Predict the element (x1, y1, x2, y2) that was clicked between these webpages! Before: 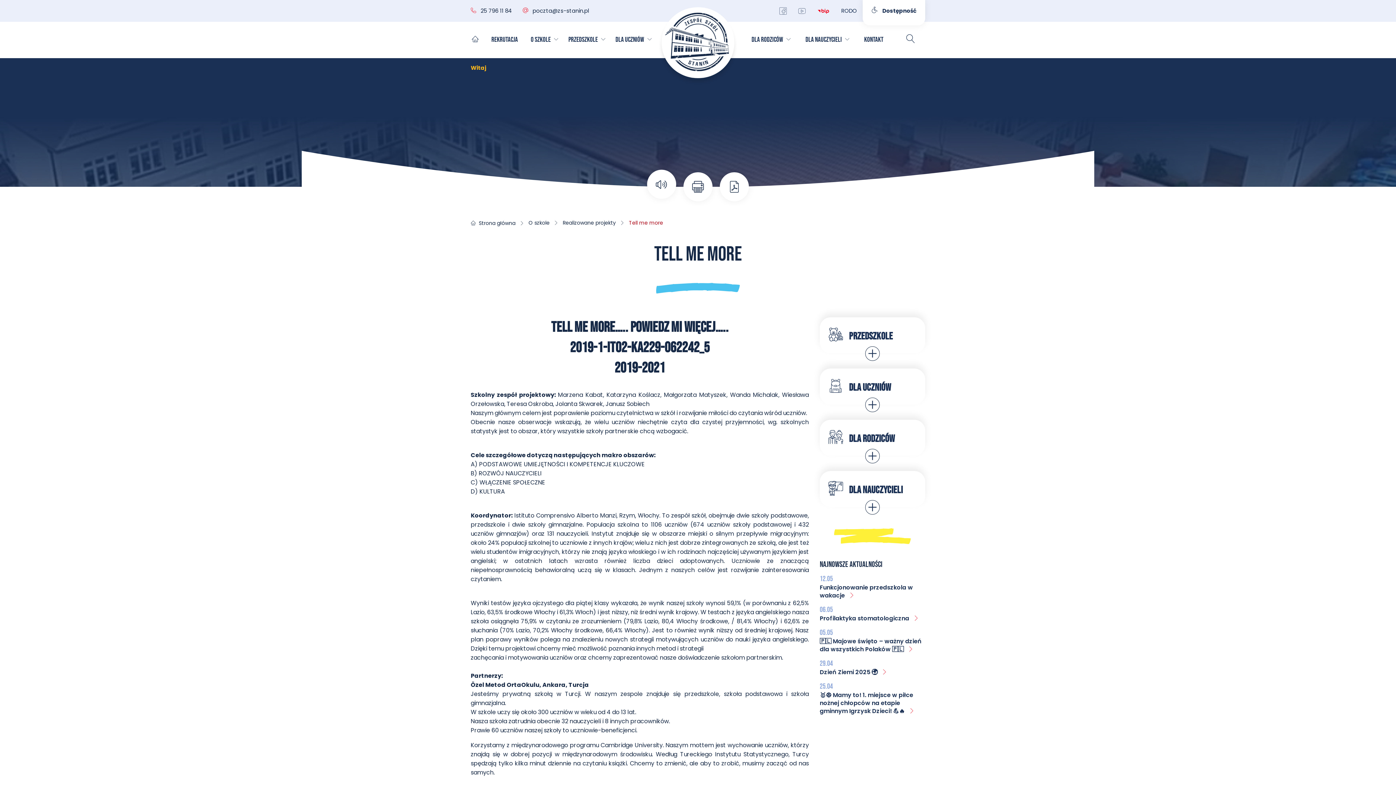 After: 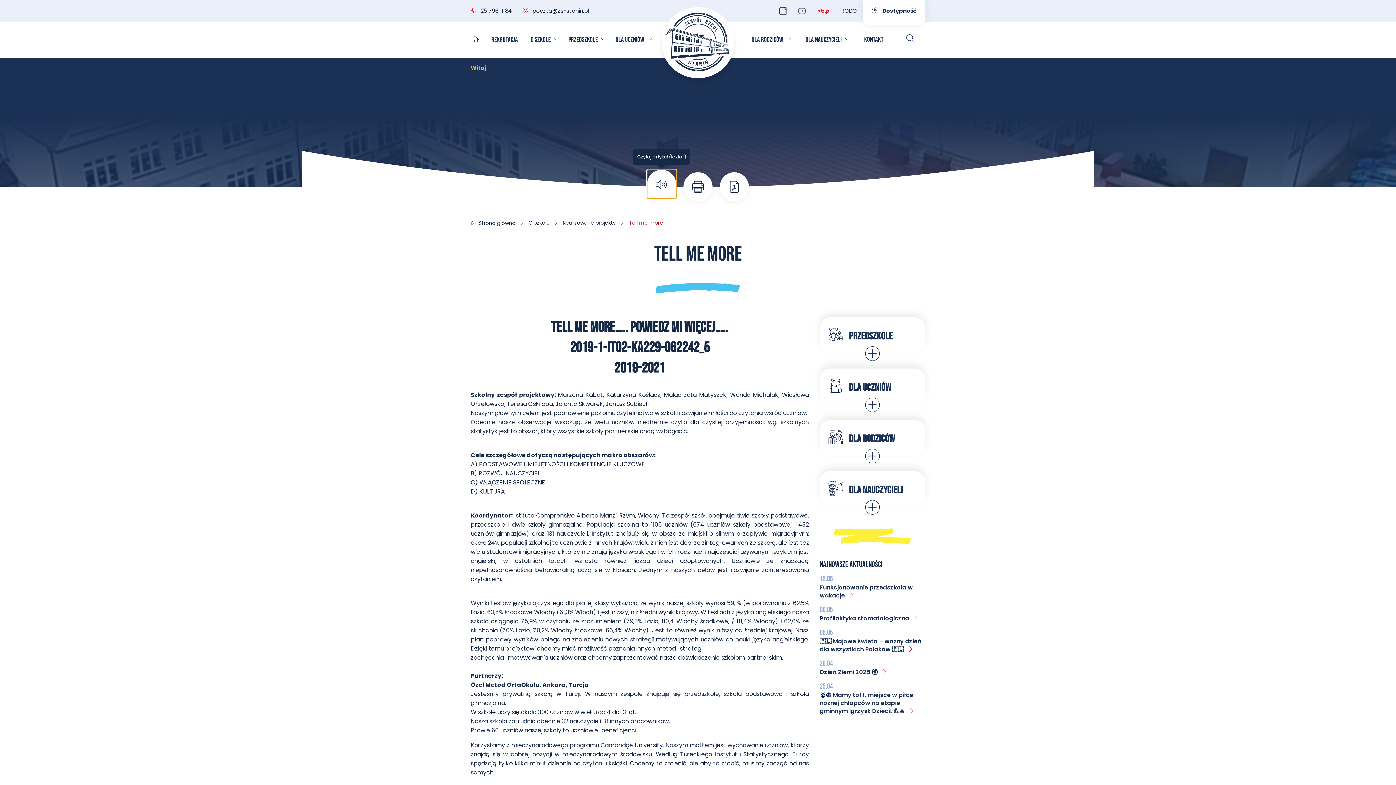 Action: bbox: (647, 169, 676, 198) label: Czytaj artykuł (lektor)